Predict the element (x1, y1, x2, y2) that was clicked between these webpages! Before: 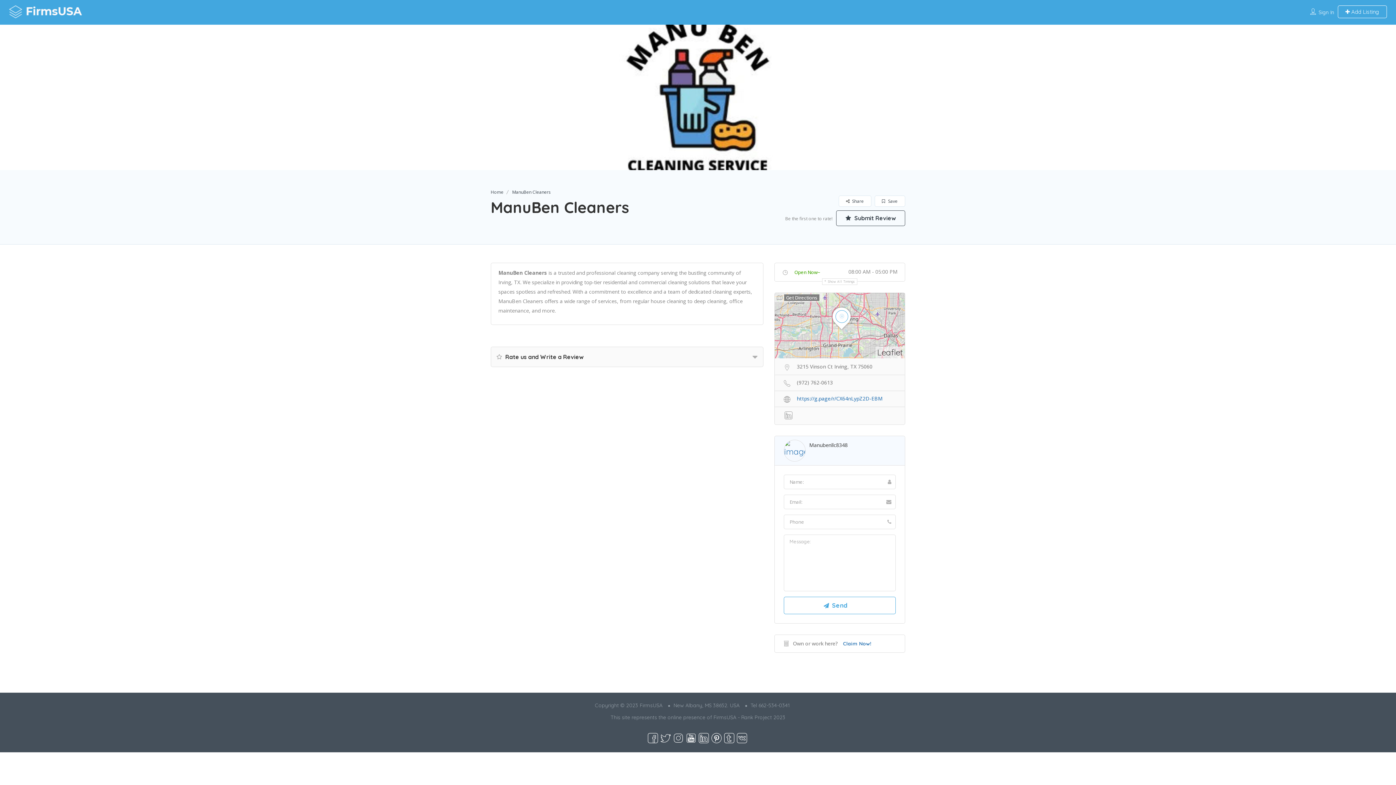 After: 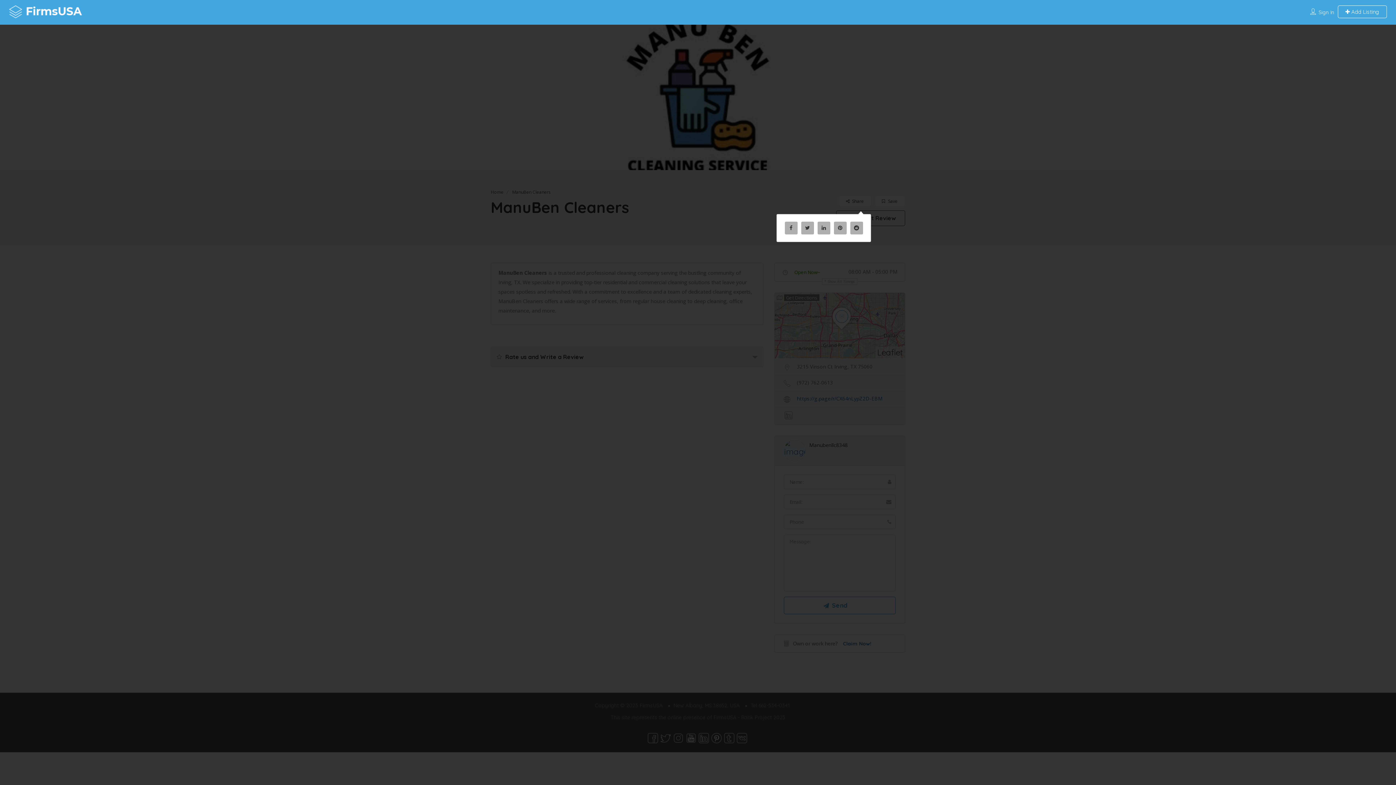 Action: label:  Share bbox: (838, 196, 871, 206)